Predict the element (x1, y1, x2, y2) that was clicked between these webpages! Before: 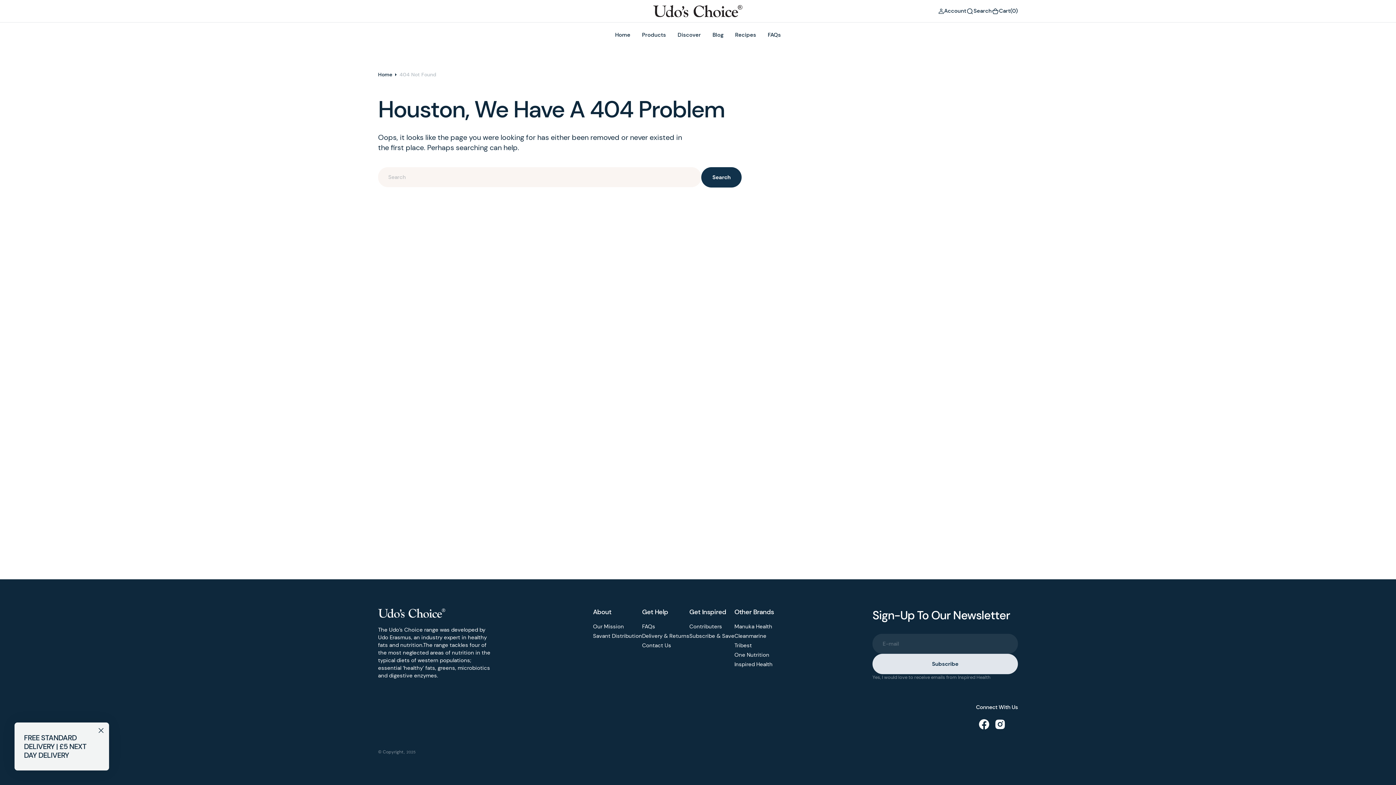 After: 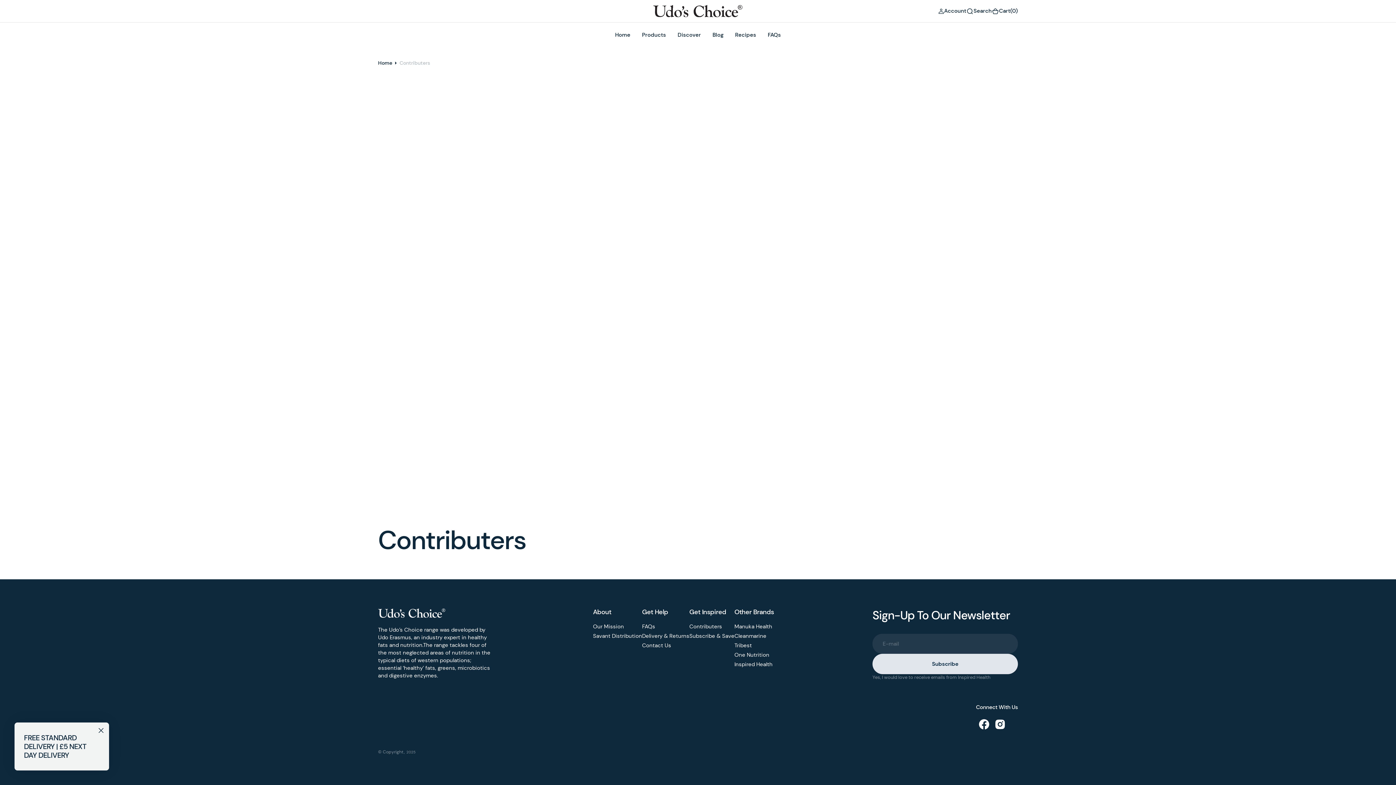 Action: label: Contributers bbox: (689, 622, 722, 631)